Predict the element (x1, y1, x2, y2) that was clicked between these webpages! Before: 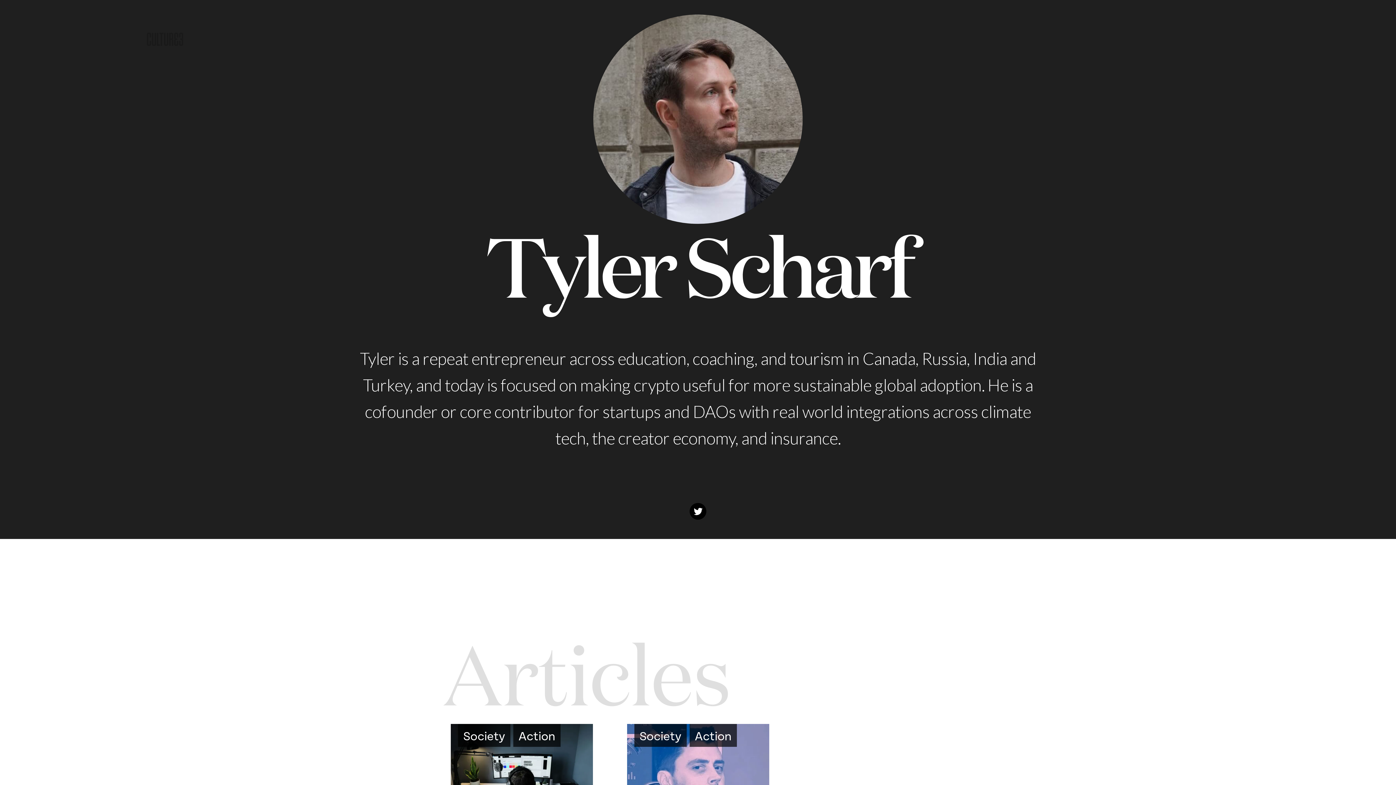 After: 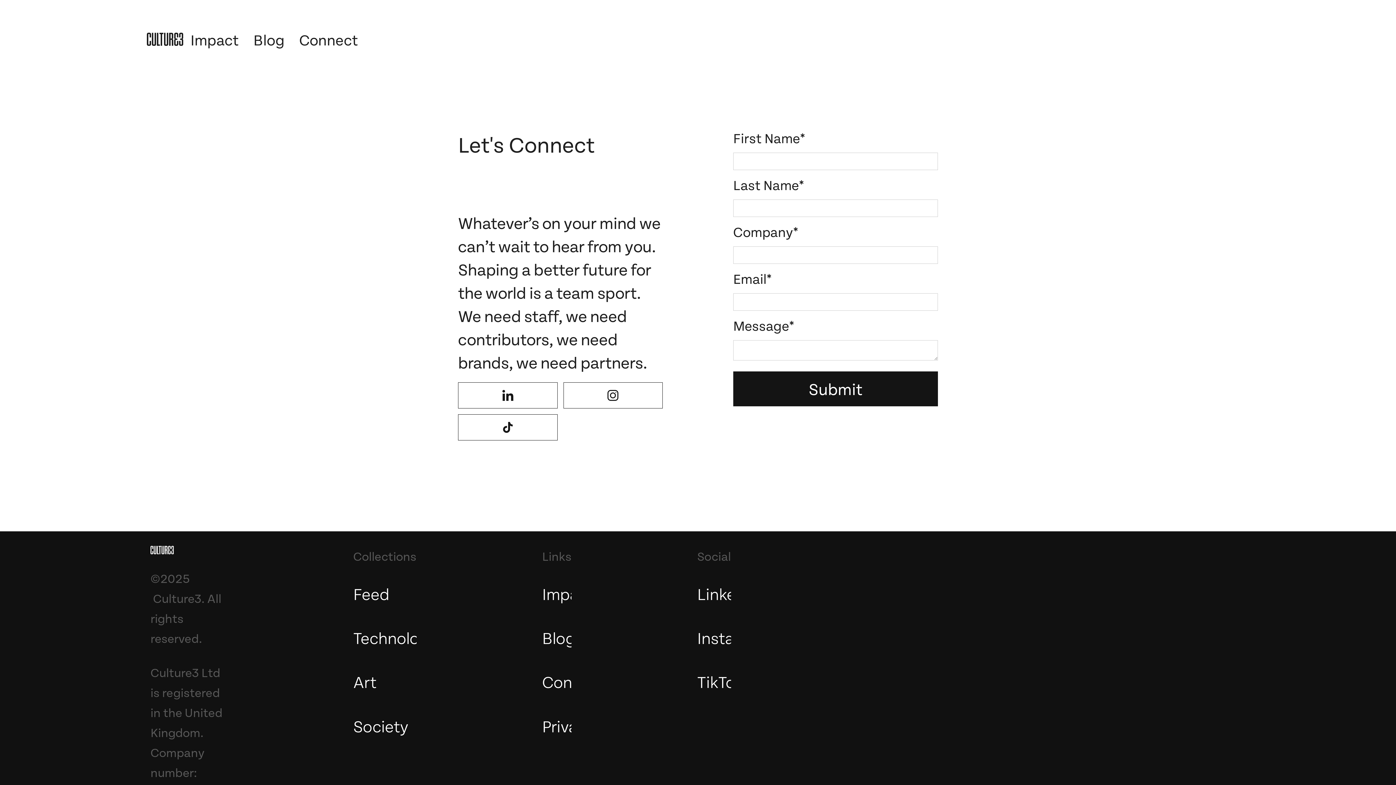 Action: bbox: (292, 27, 358, 51) label: Connect